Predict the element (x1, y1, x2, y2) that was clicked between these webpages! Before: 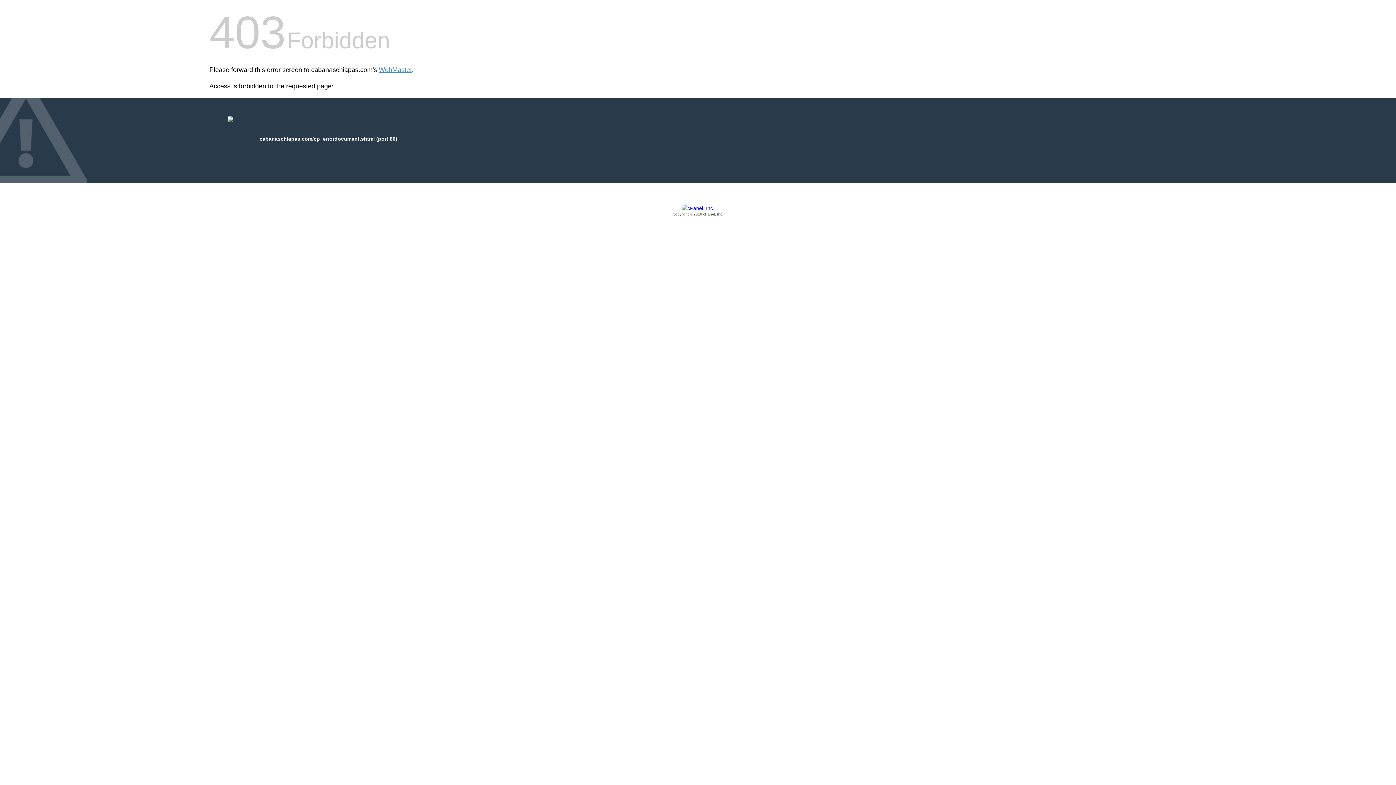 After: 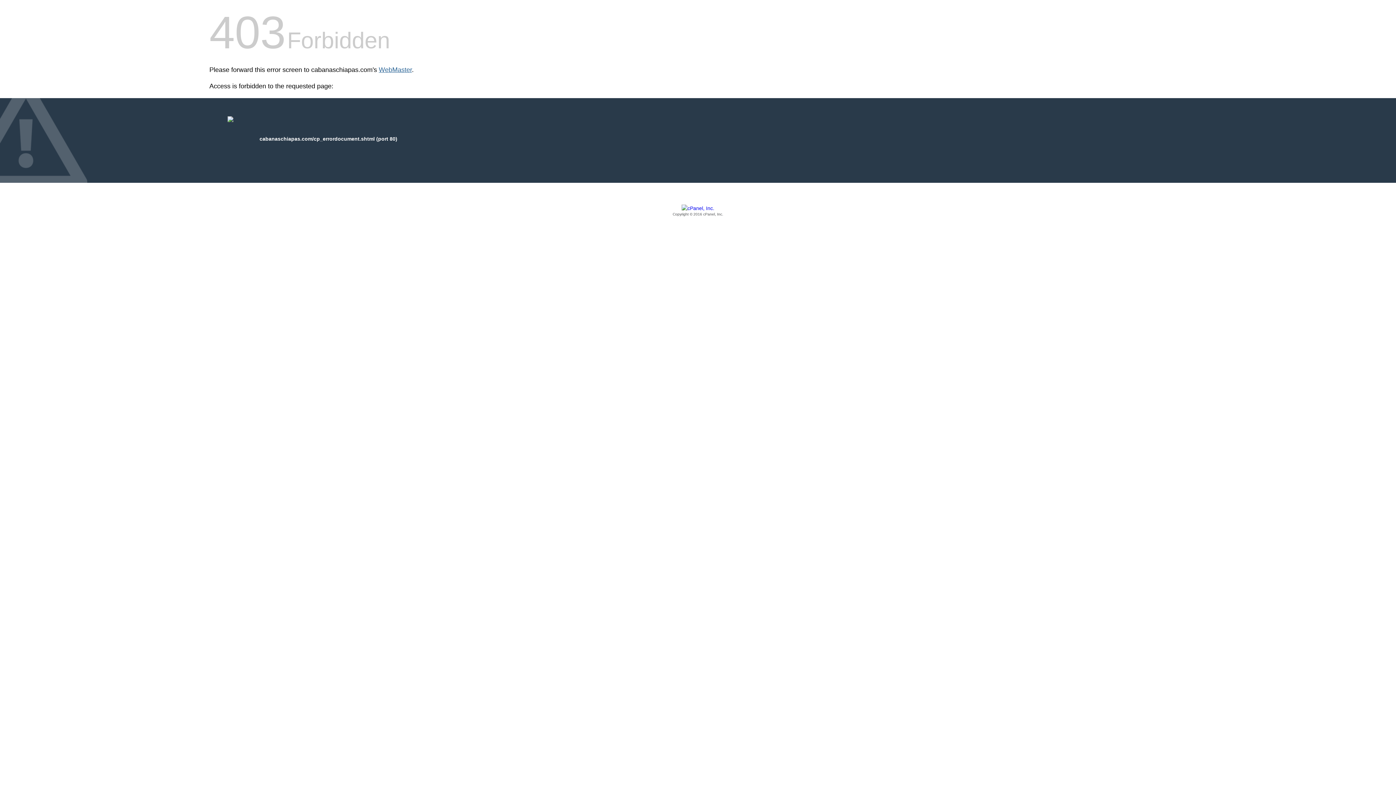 Action: bbox: (378, 66, 412, 73) label: WebMaster